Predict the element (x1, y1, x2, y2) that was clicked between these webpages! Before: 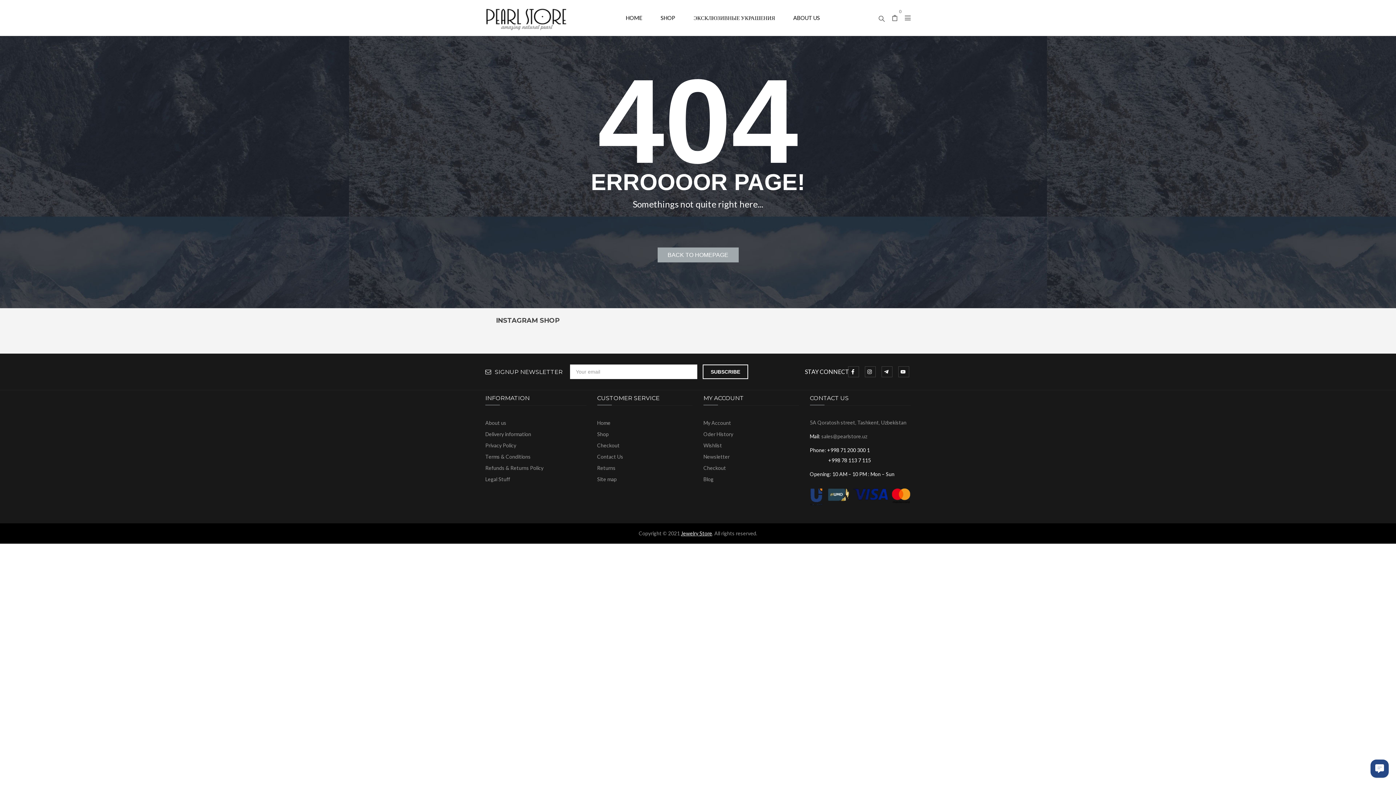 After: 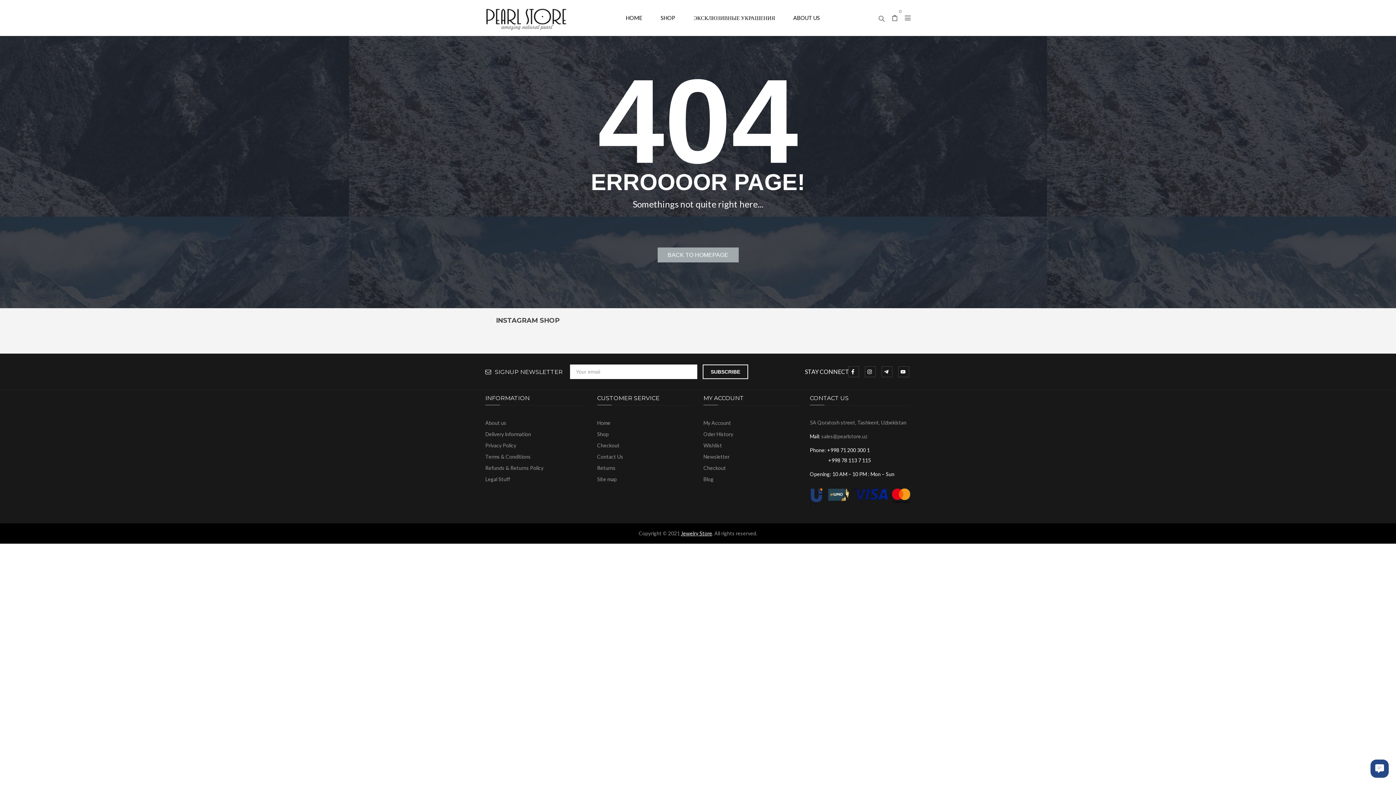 Action: bbox: (703, 454, 799, 460) label: Newsletter